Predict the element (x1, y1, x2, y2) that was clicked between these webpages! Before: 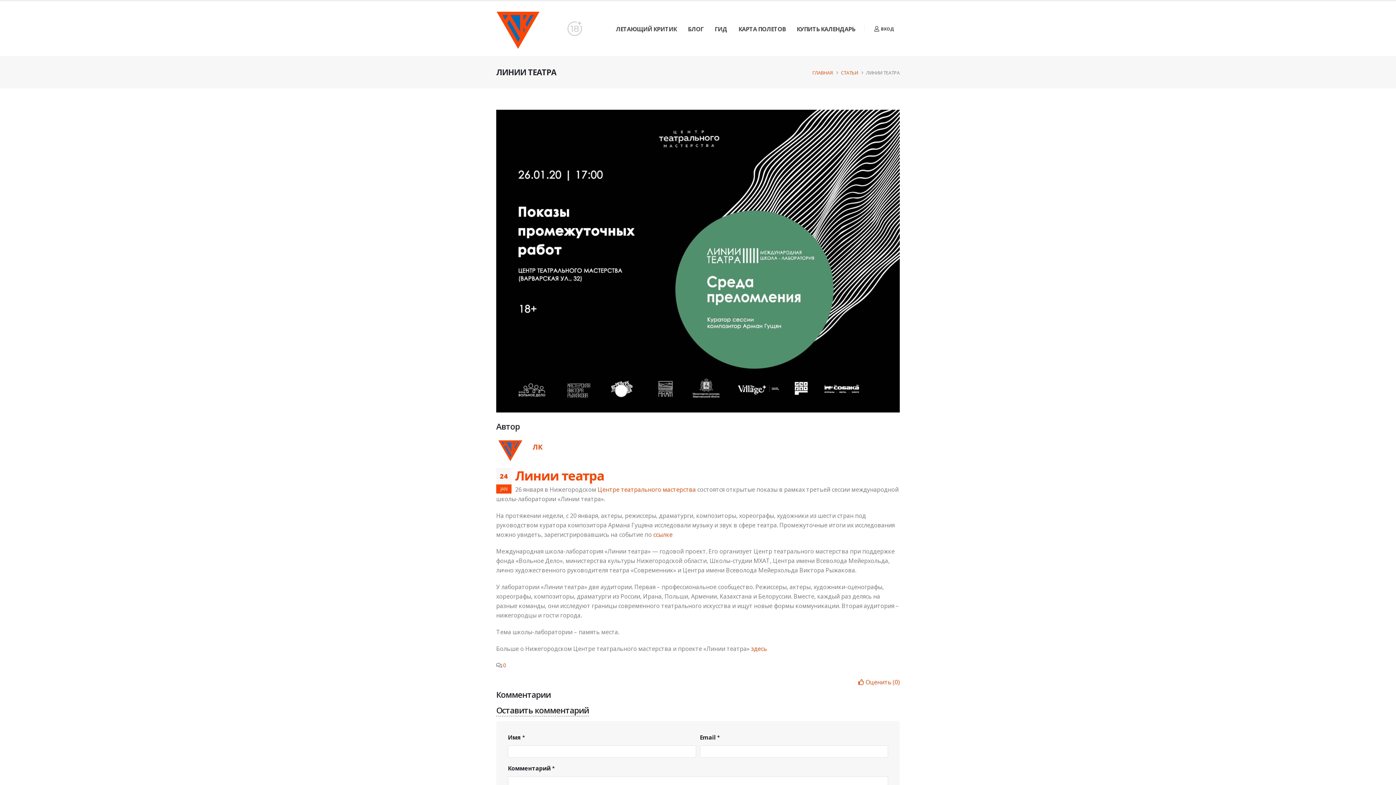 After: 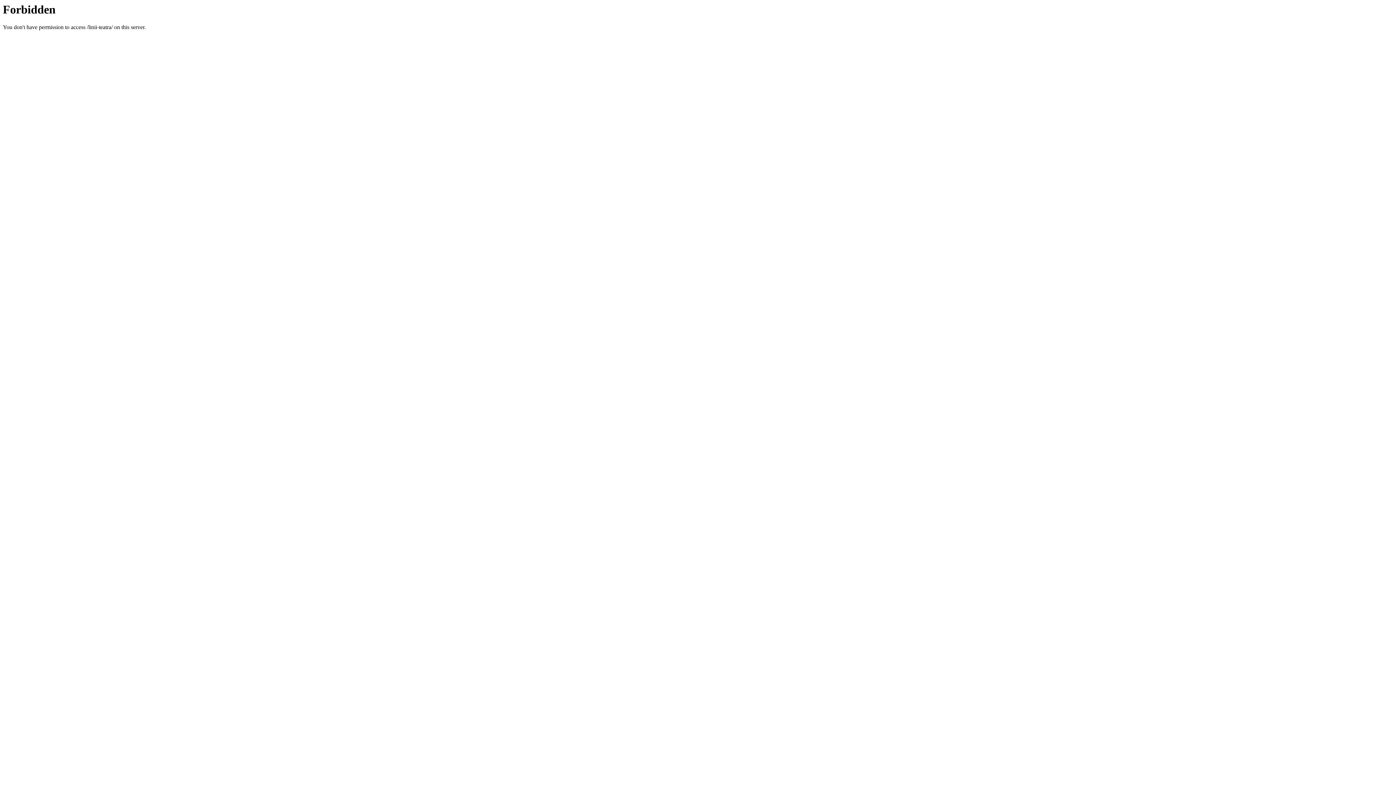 Action: bbox: (751, 644, 767, 652) label: здесь